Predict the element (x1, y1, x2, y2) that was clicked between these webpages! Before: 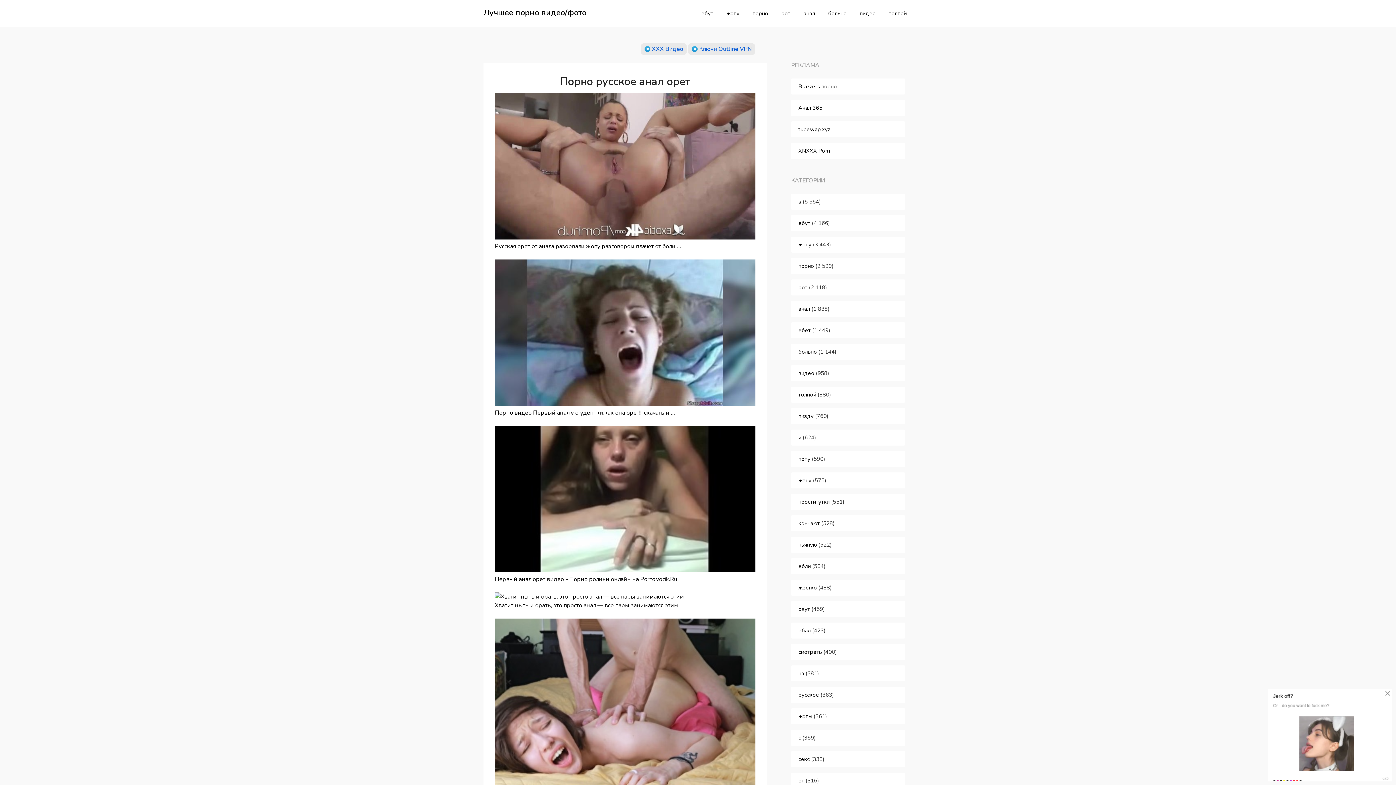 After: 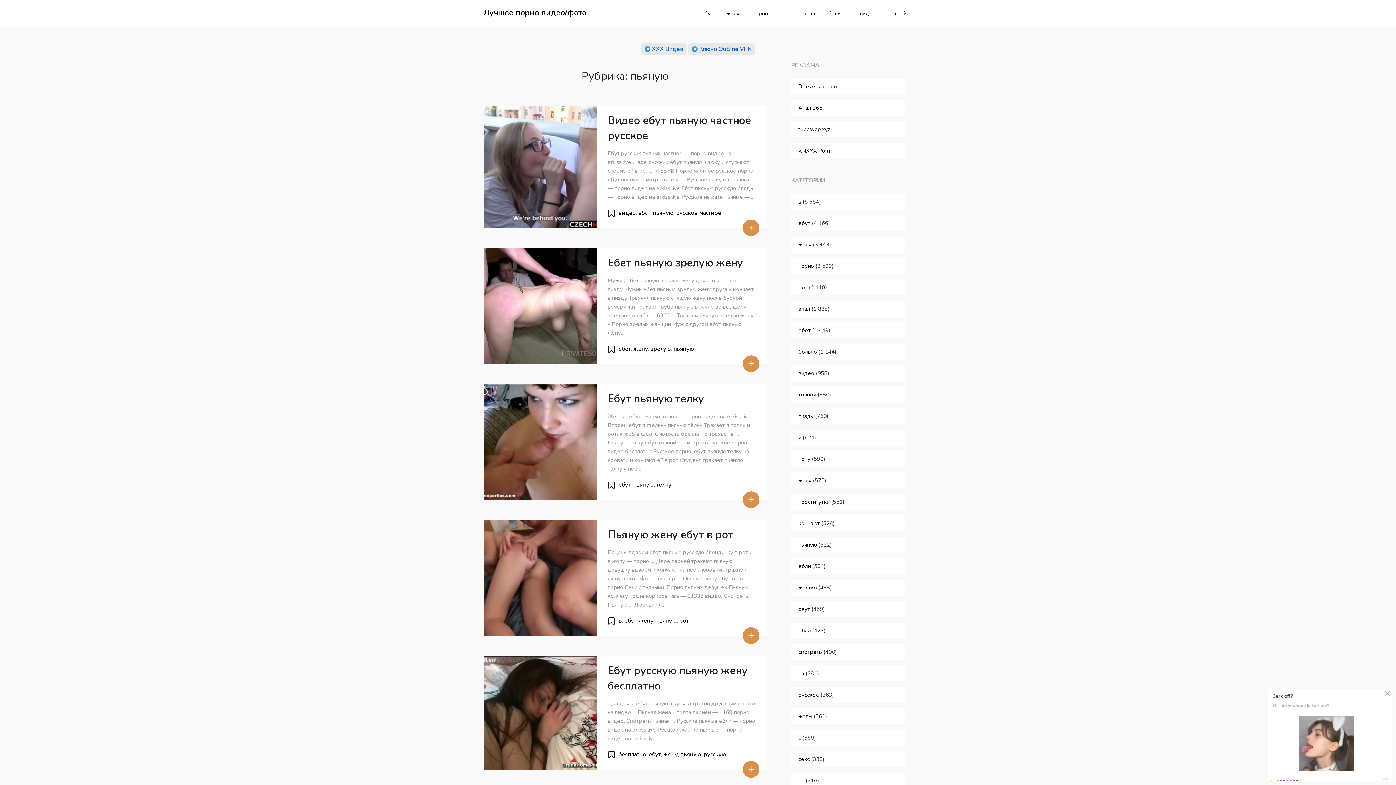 Action: bbox: (798, 541, 817, 548) label: пьяную